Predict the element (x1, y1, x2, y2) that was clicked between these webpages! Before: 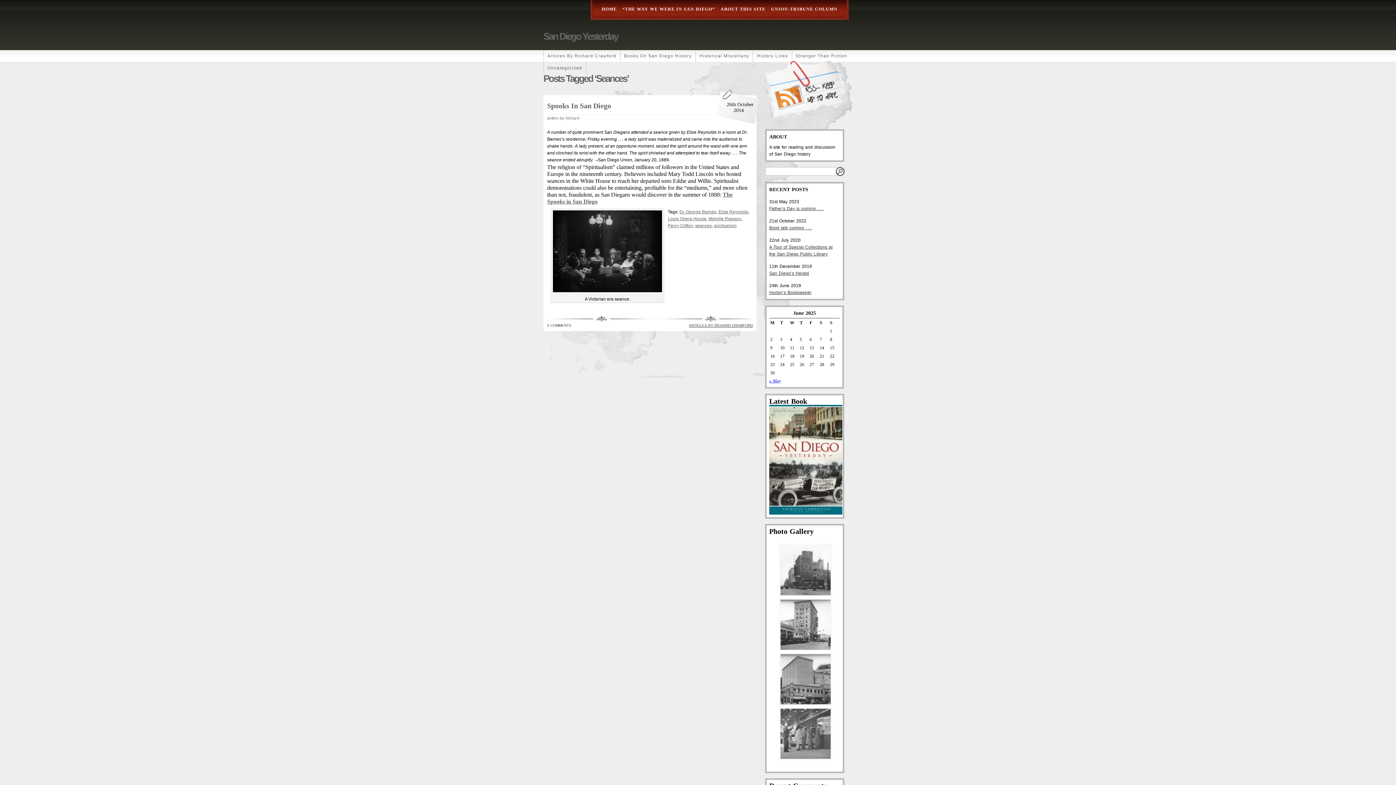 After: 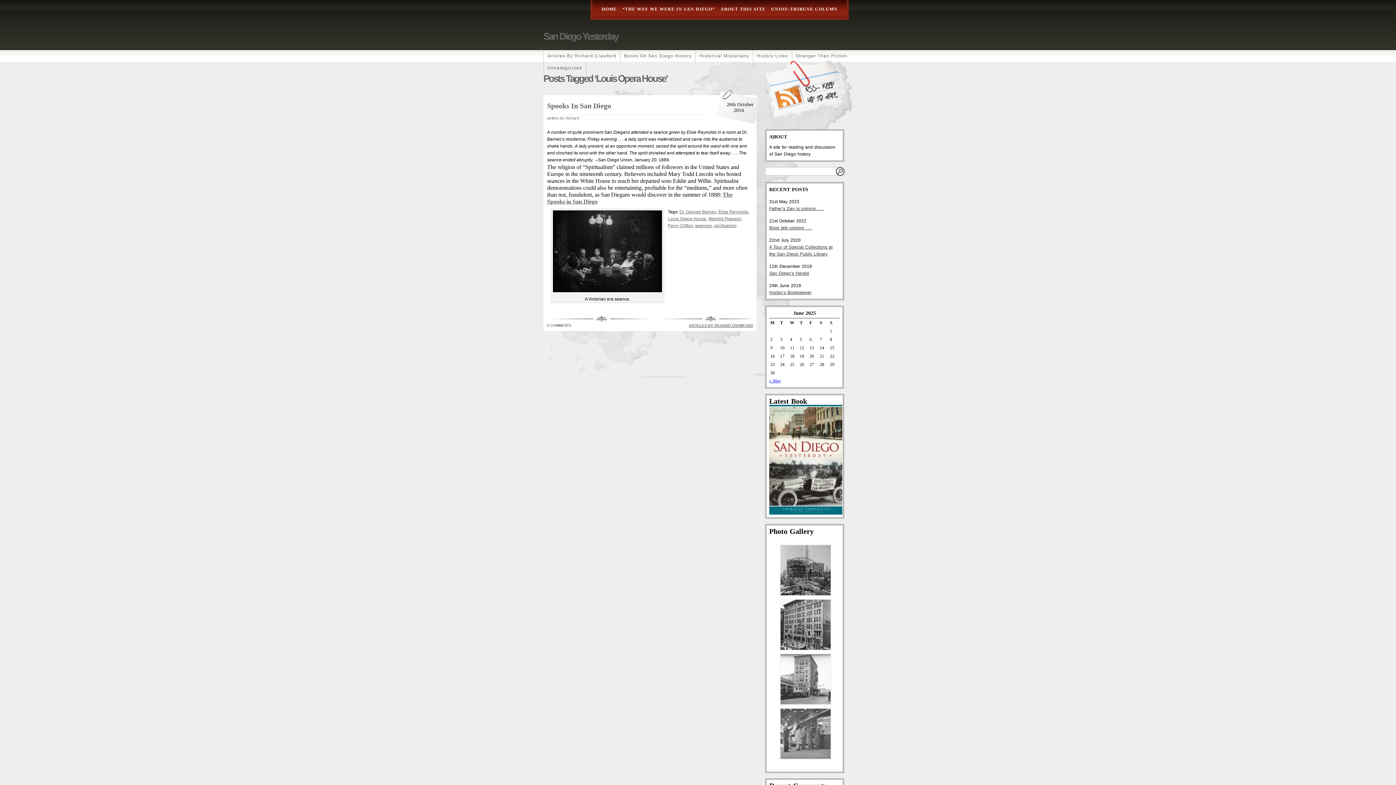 Action: label: Louis Opera House bbox: (668, 216, 706, 221)